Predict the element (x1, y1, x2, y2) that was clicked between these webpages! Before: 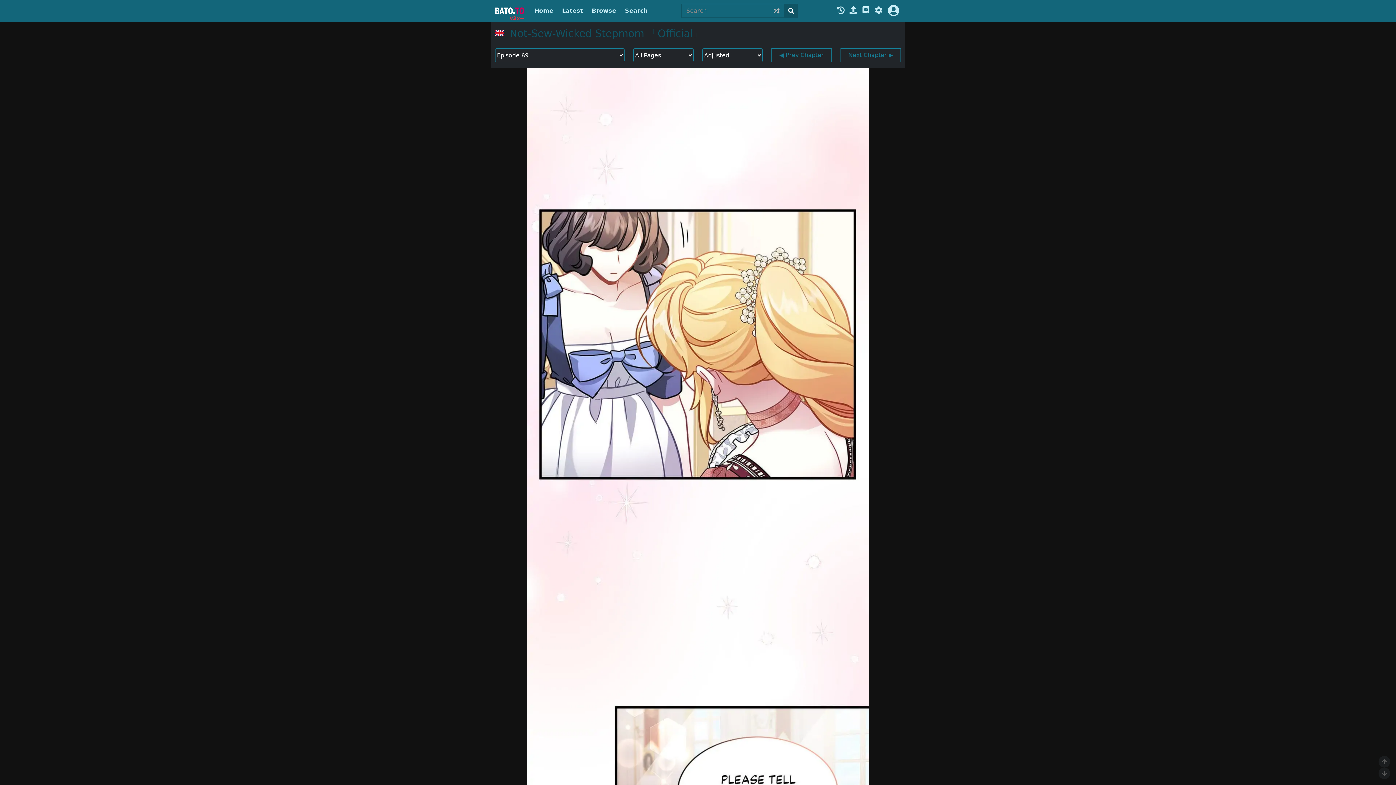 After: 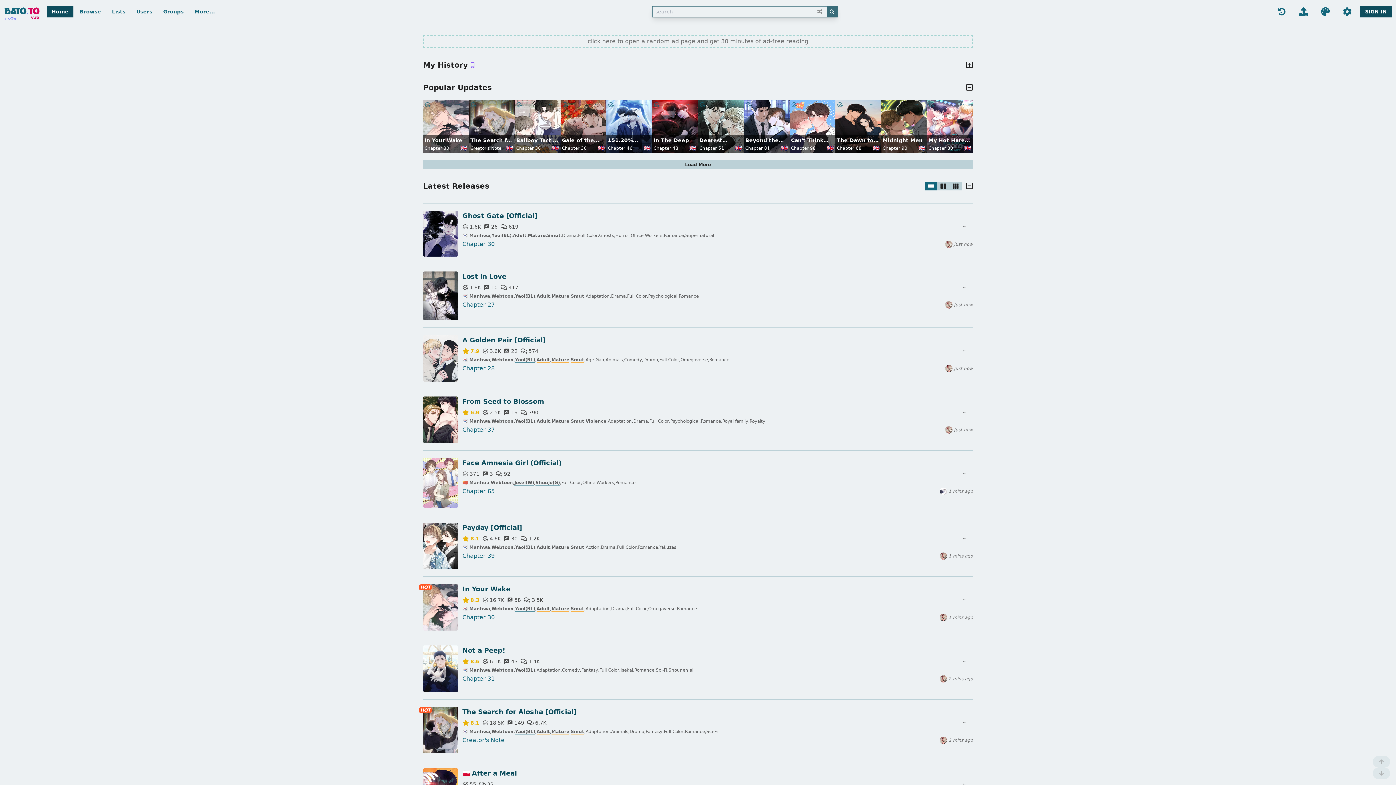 Action: label: v3x→ bbox: (509, 13, 524, 22)